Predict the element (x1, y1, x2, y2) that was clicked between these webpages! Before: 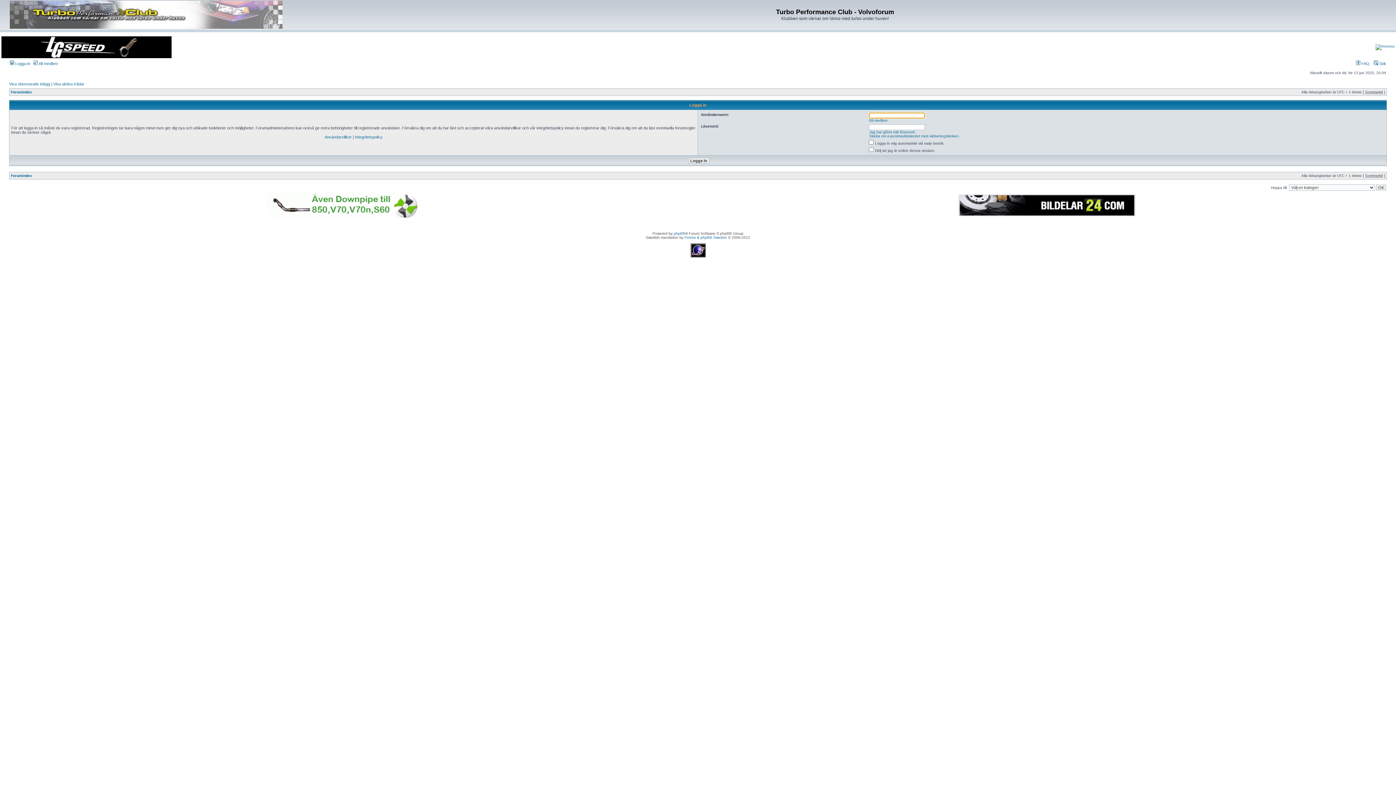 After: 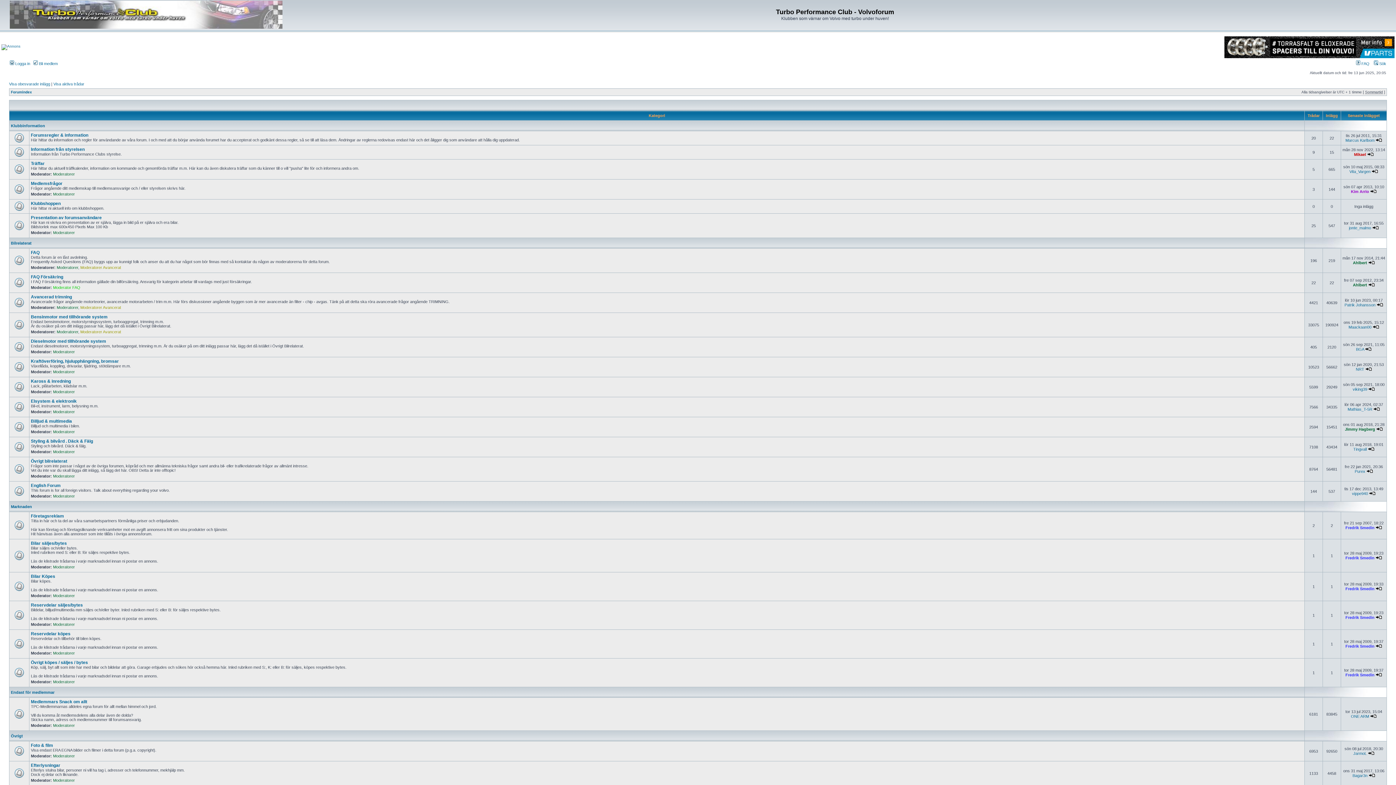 Action: bbox: (9, 25, 282, 29)